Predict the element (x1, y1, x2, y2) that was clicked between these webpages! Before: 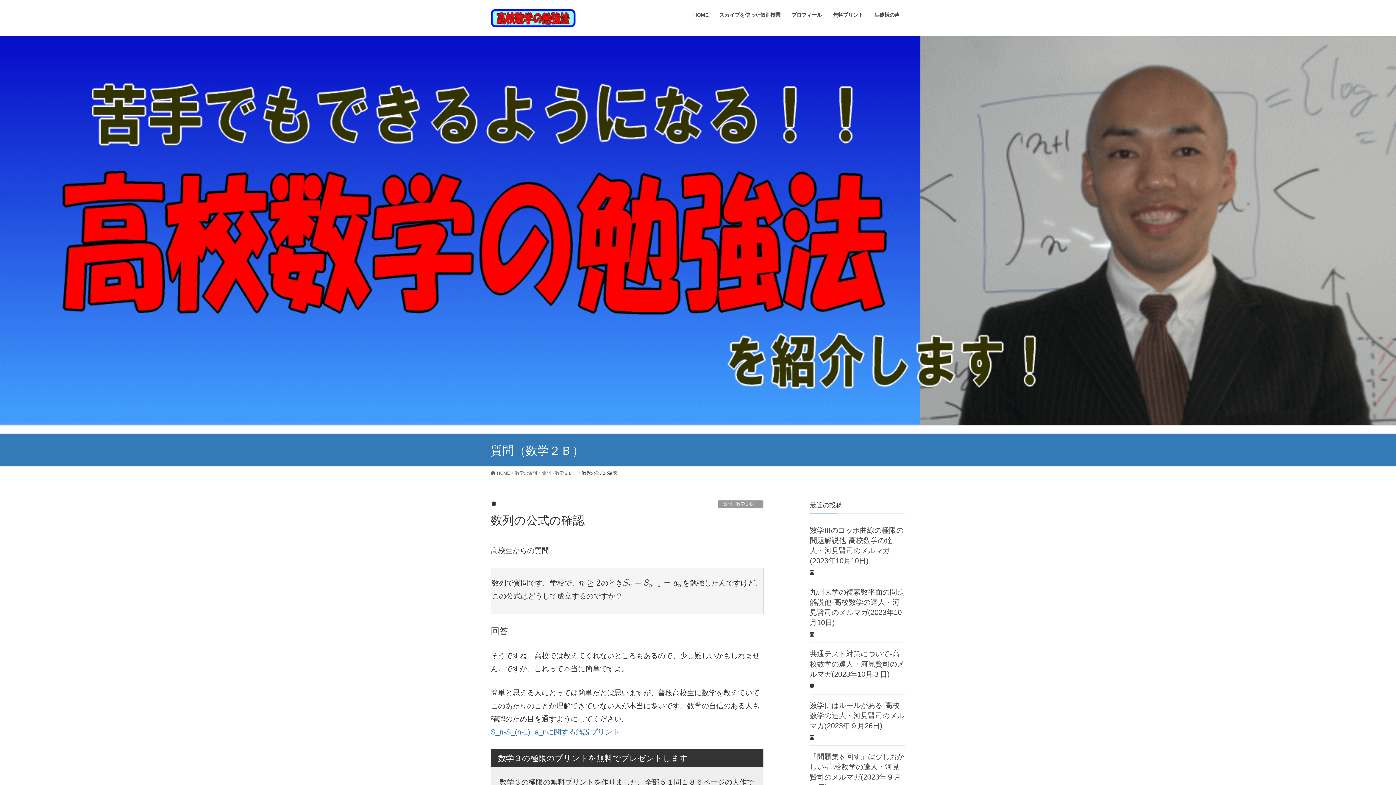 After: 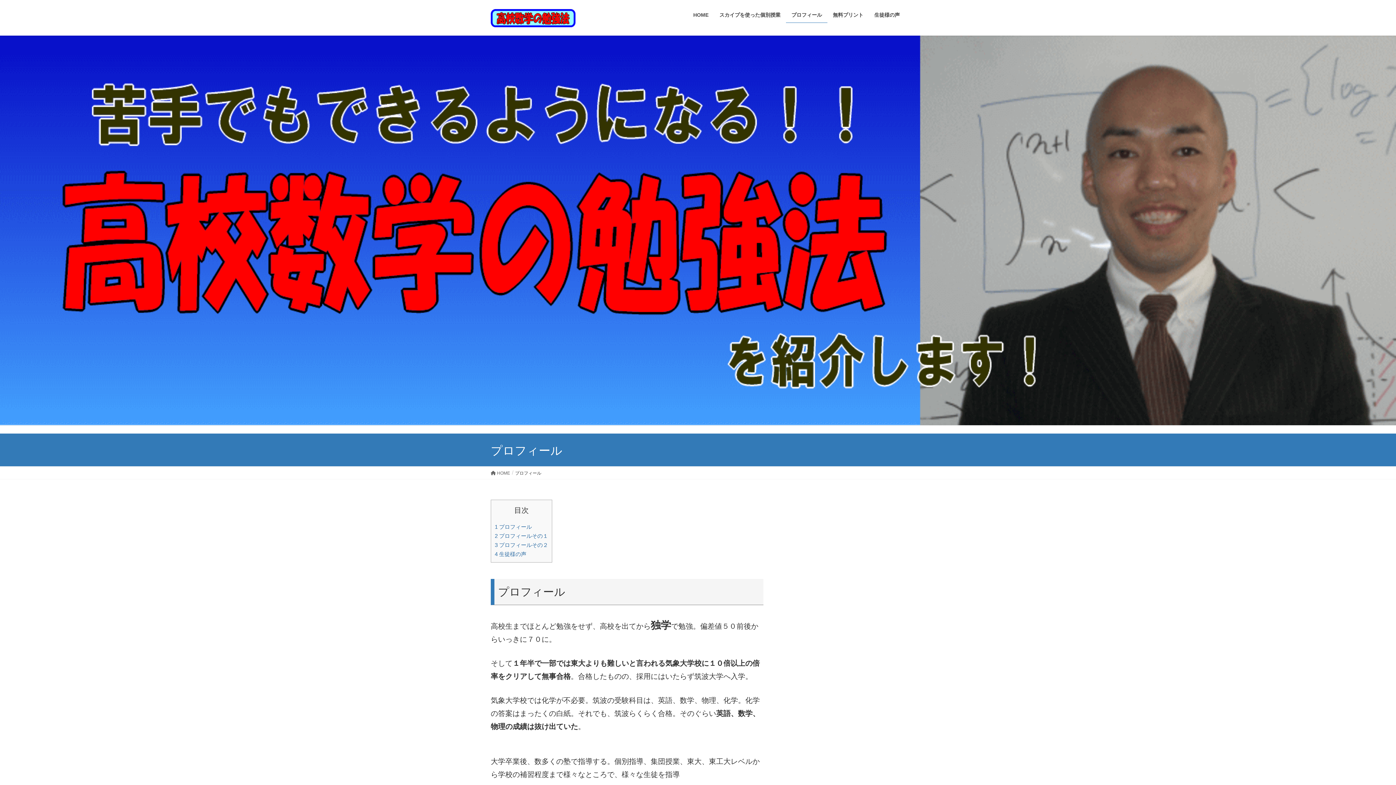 Action: label: プロフィール bbox: (786, 7, 827, 22)